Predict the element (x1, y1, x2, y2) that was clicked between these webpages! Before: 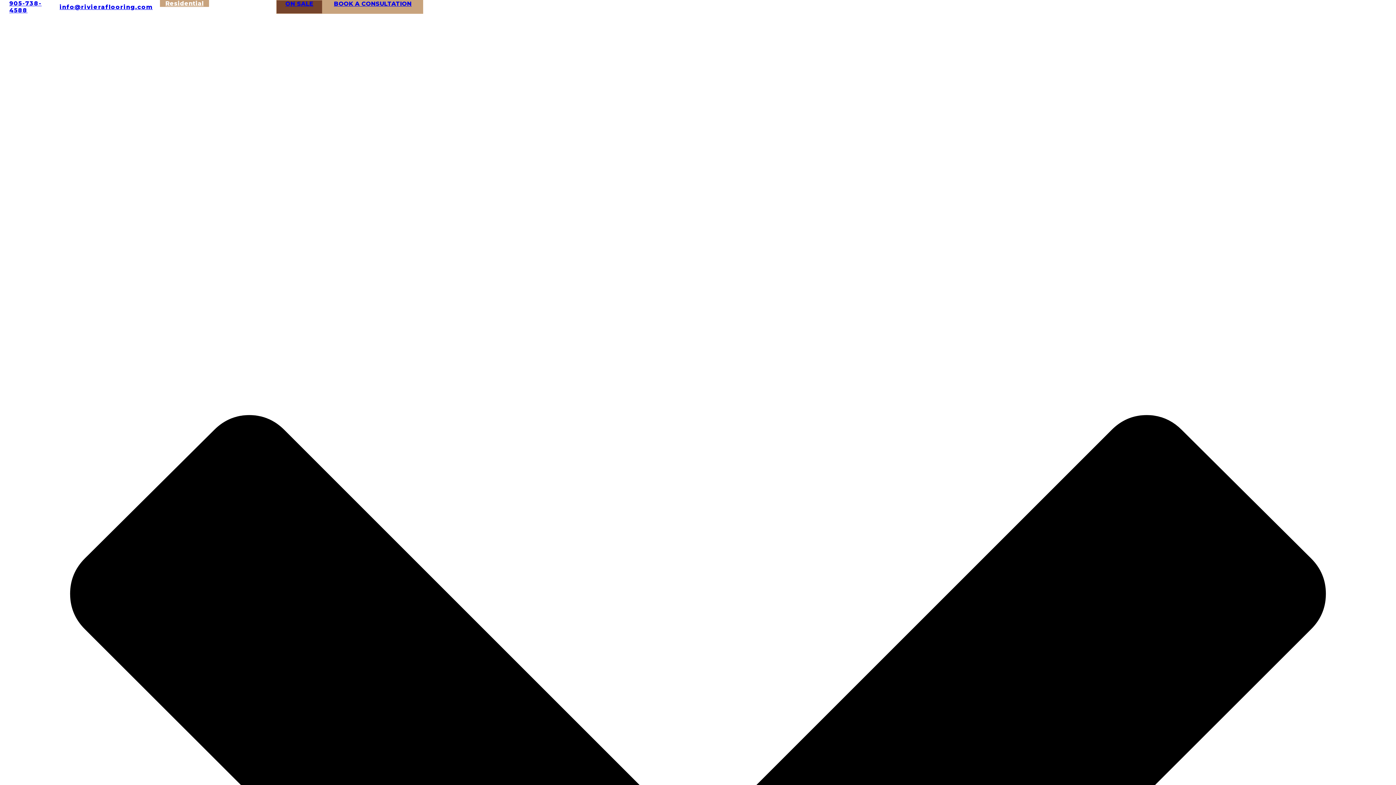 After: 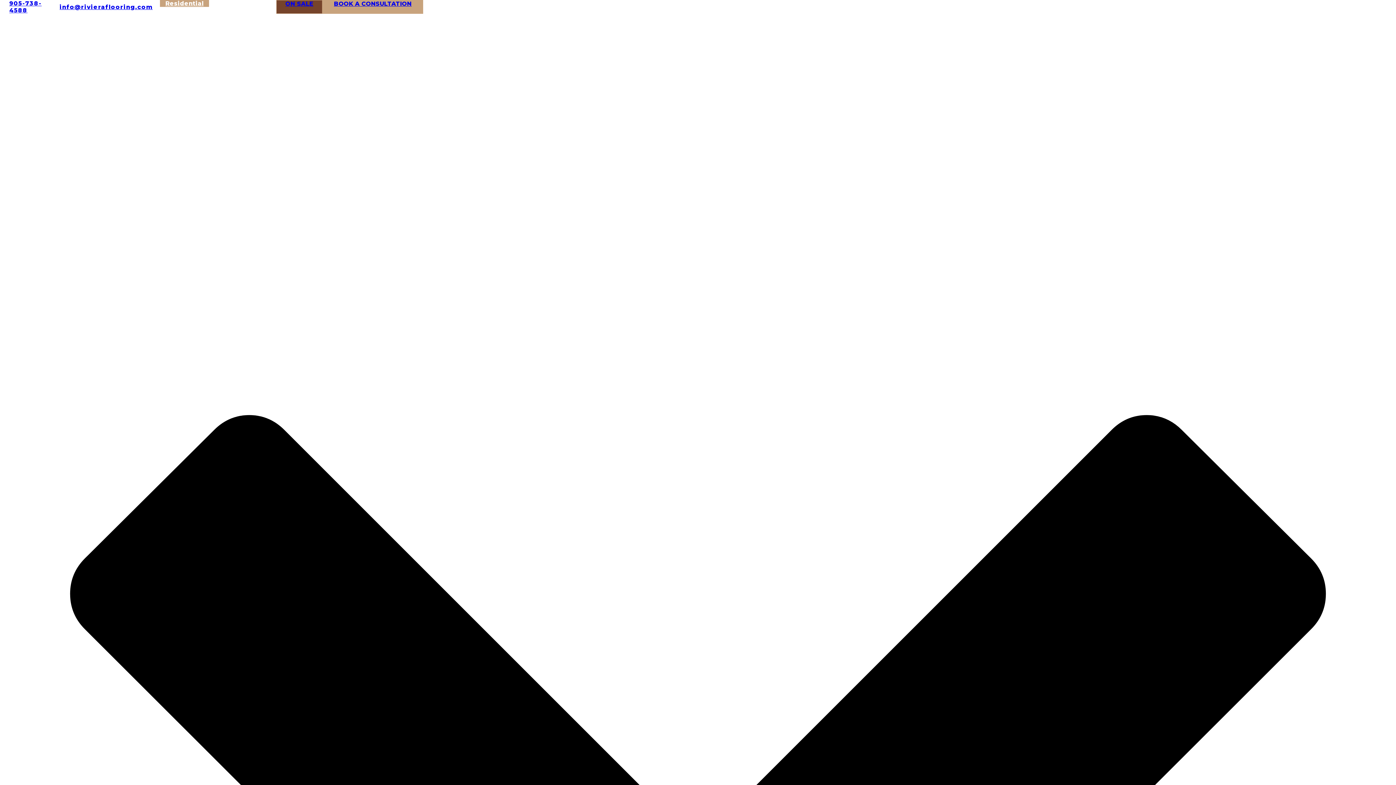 Action: bbox: (276, 0, 322, 13) label: ON SALE